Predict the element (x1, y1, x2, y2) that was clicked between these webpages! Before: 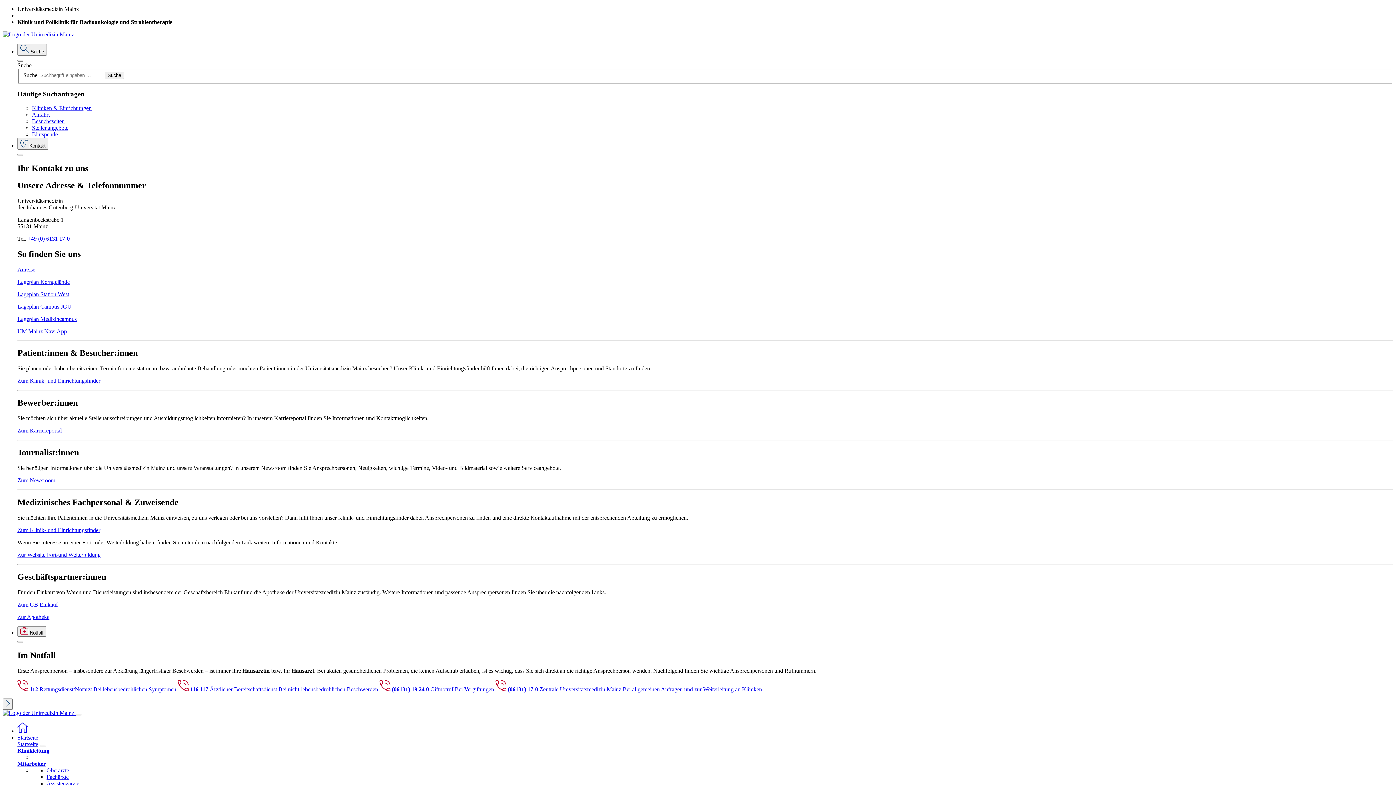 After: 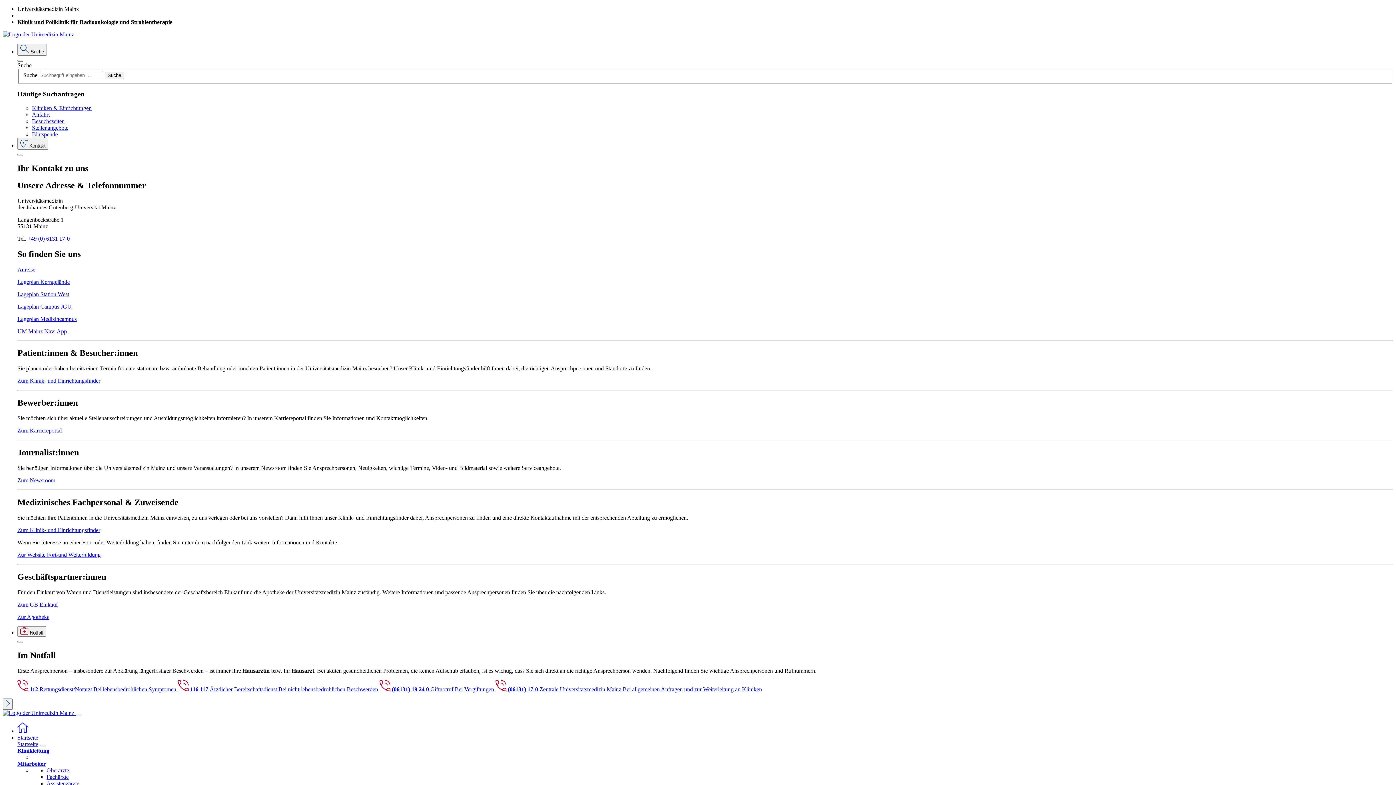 Action: bbox: (32, 124, 68, 130) label: Stellenangebote